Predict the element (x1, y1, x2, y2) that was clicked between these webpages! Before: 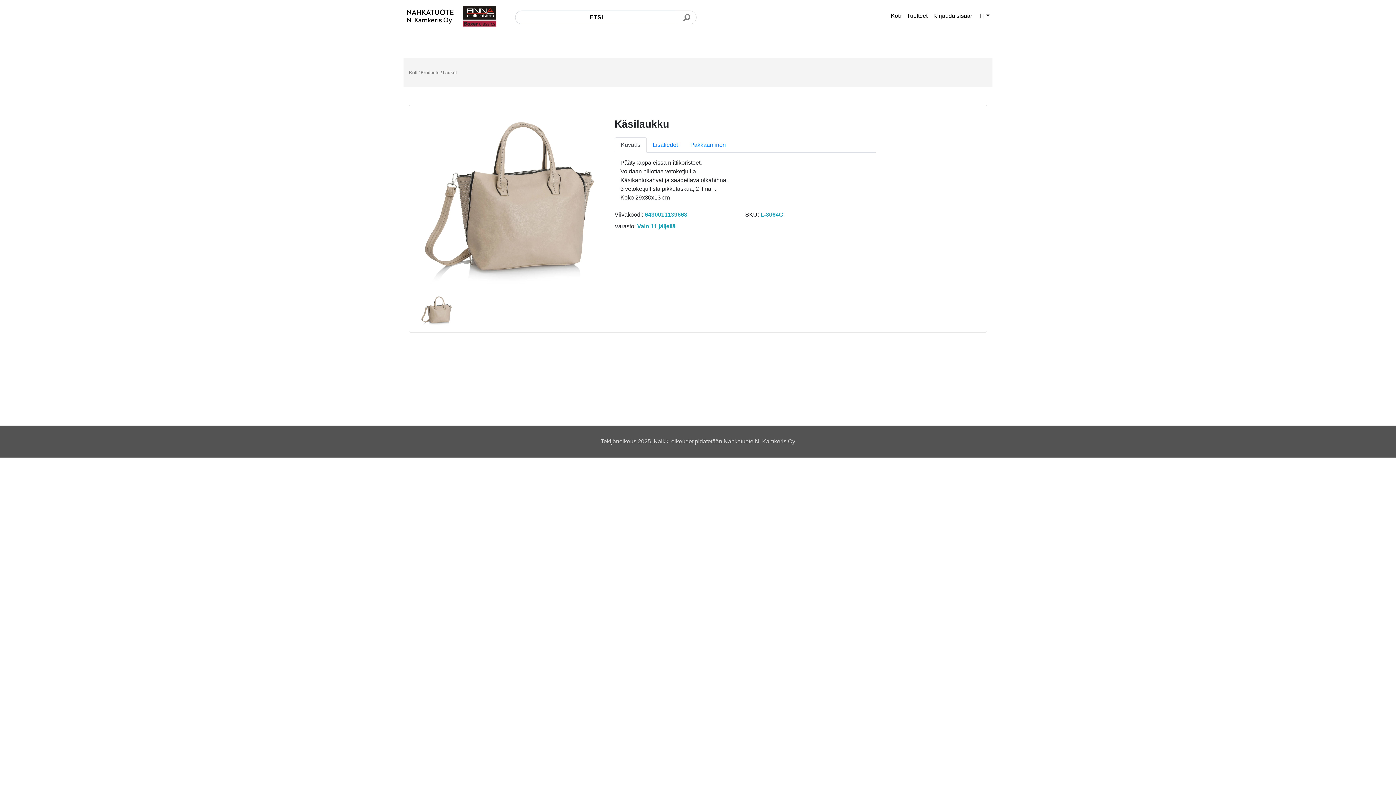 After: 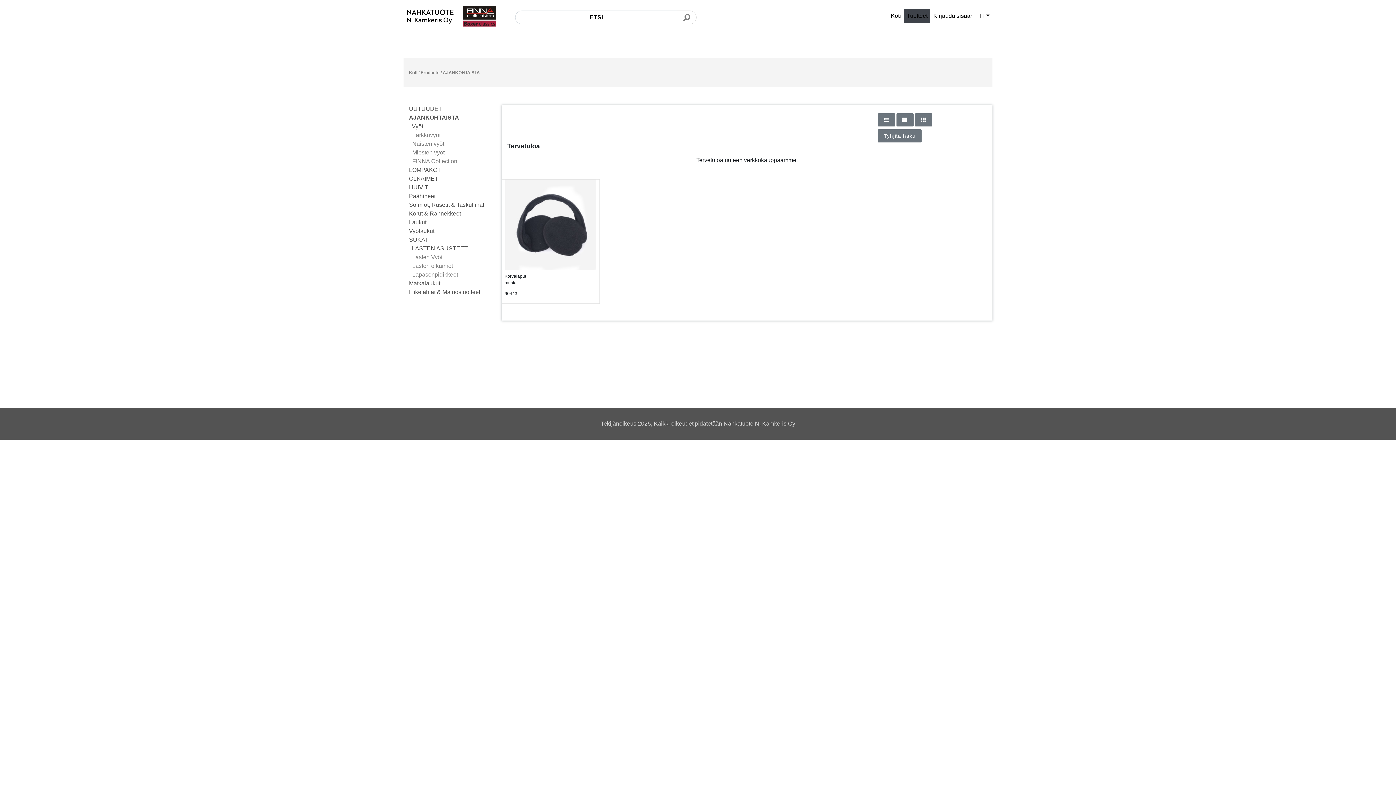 Action: bbox: (904, 8, 930, 23) label: Tuotteet